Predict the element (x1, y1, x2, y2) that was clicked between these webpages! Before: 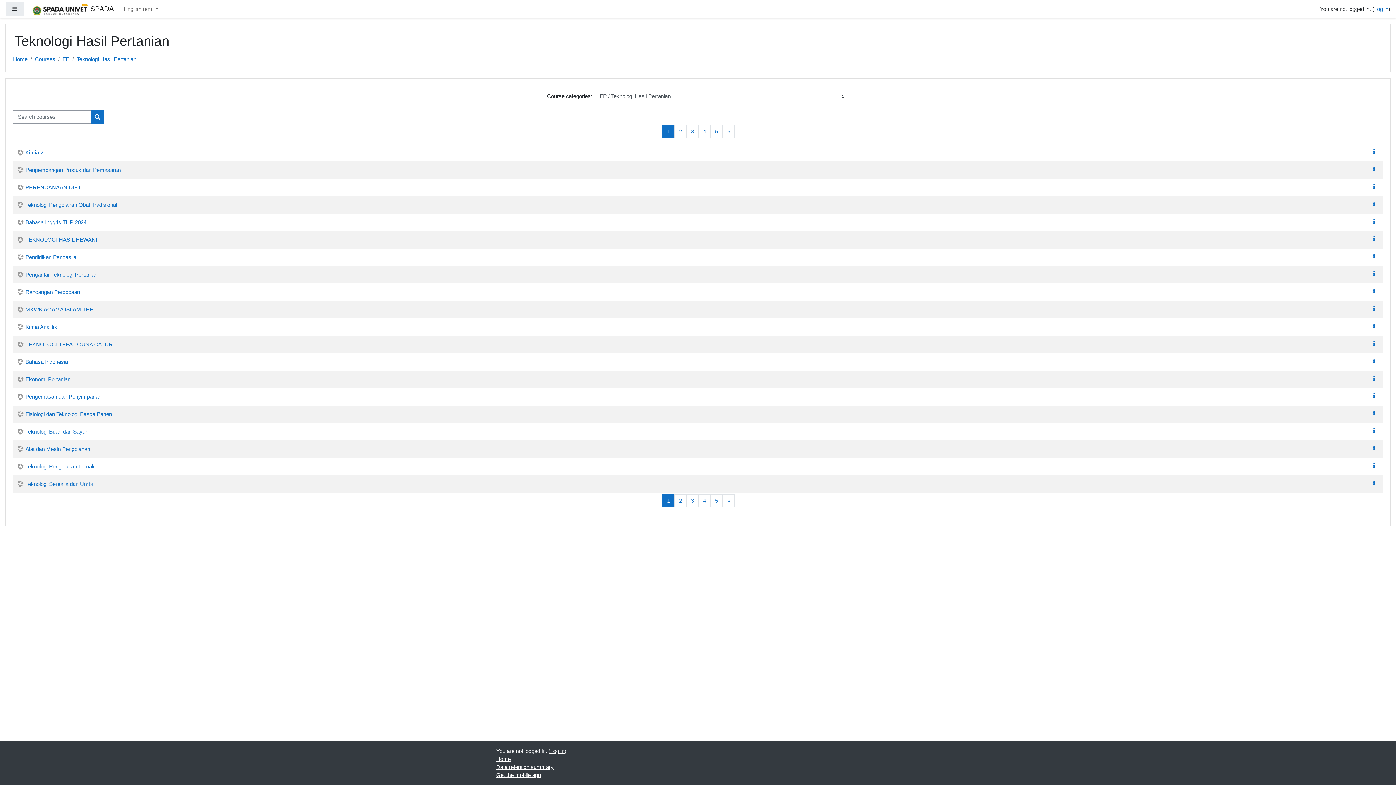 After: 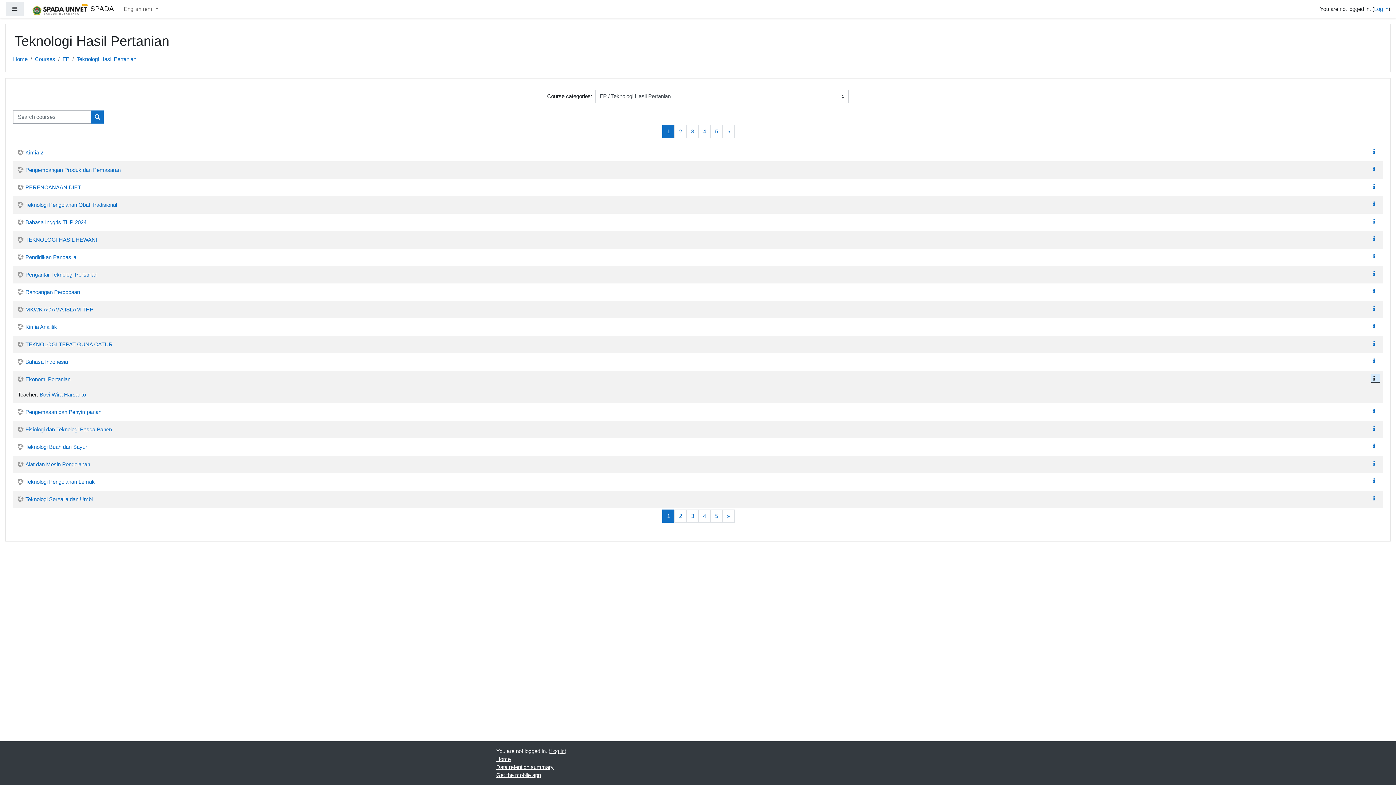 Action: bbox: (1371, 375, 1380, 381)